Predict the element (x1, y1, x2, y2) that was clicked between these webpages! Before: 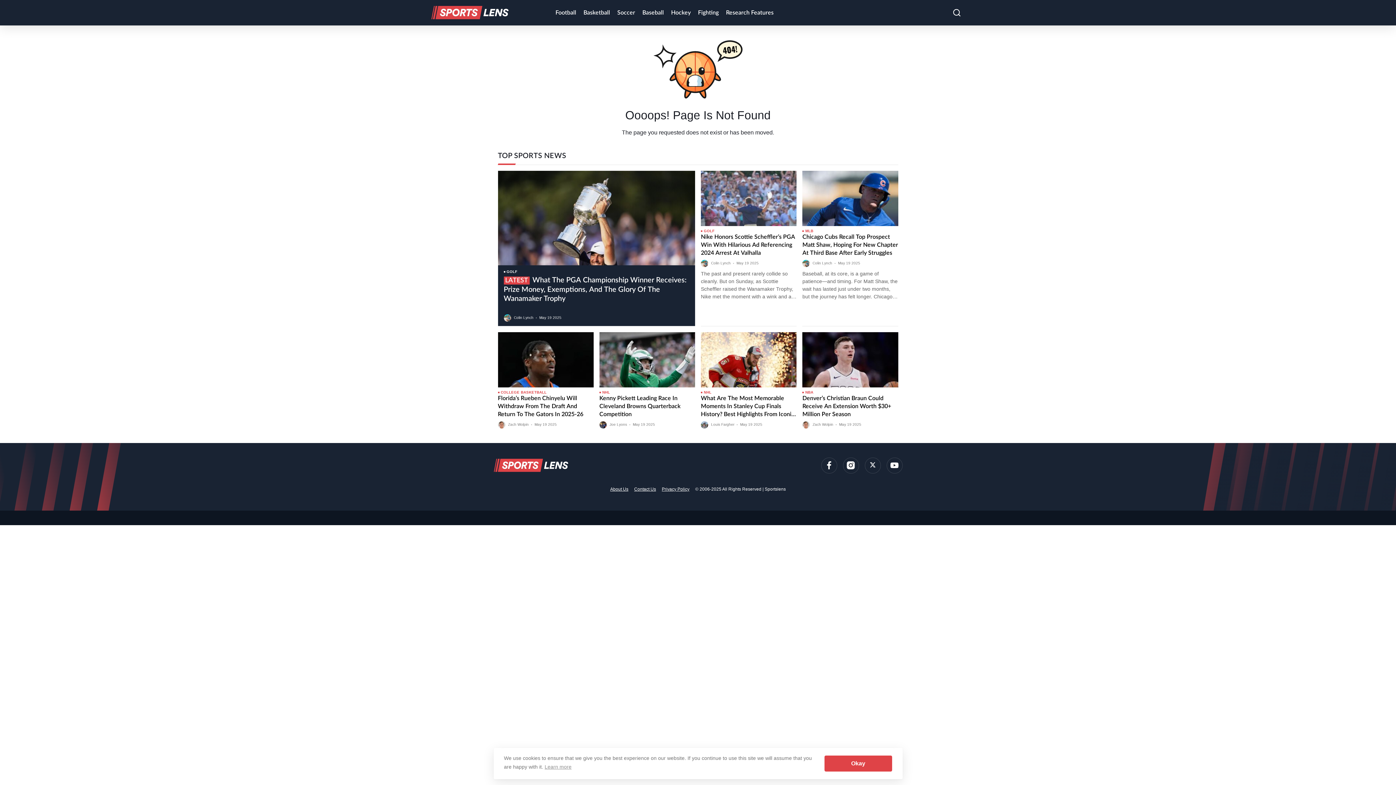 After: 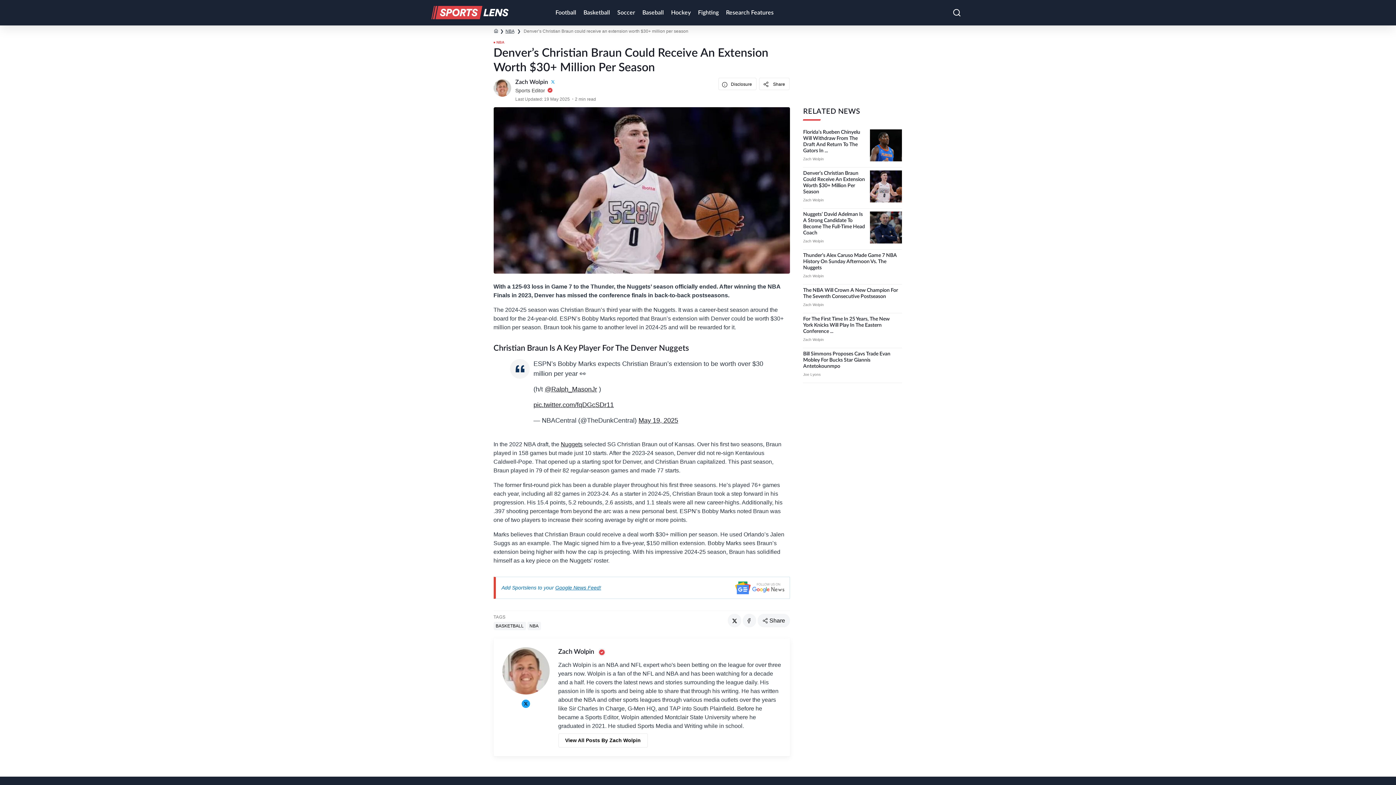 Action: bbox: (802, 356, 898, 362)